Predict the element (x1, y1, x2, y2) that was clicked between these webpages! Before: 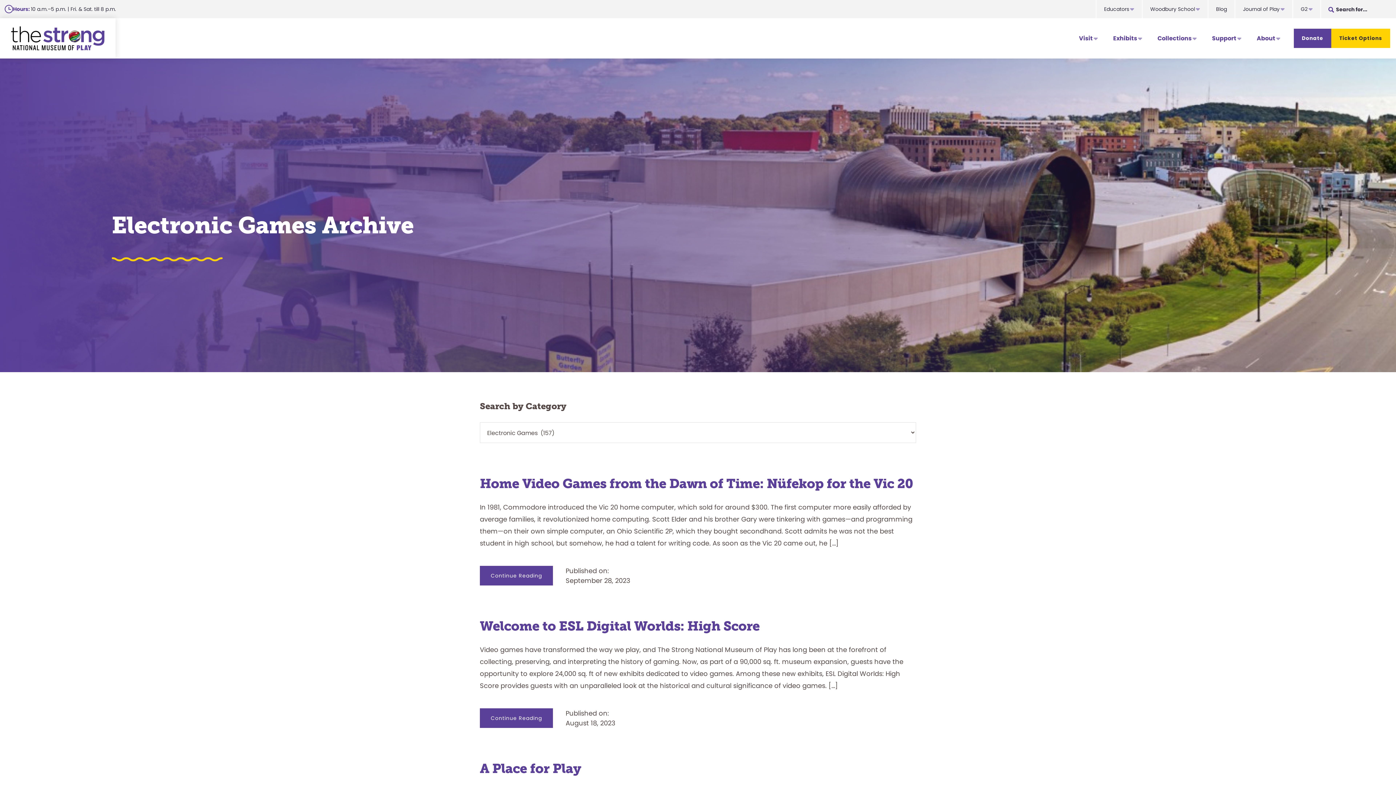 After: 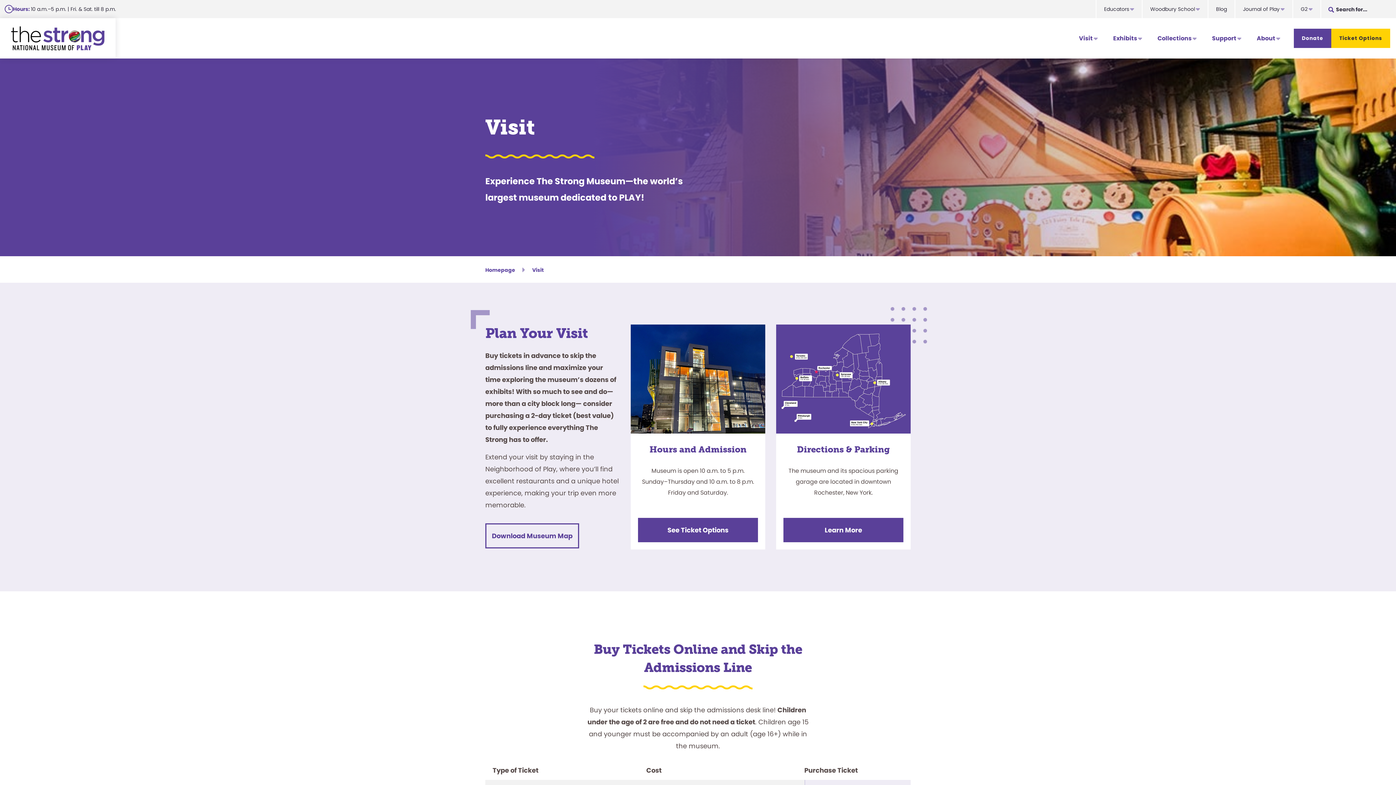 Action: label: Visit bbox: (1078, 33, 1093, 43)